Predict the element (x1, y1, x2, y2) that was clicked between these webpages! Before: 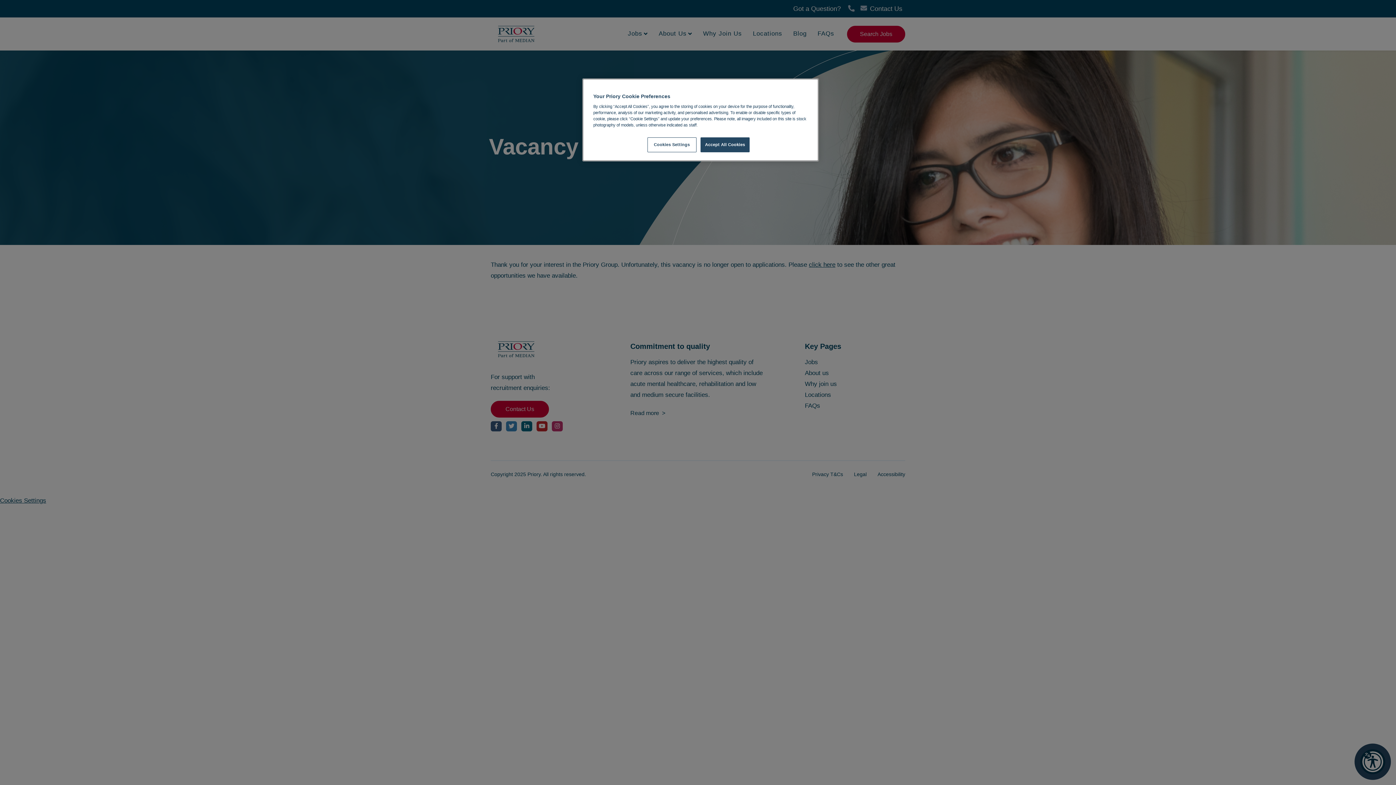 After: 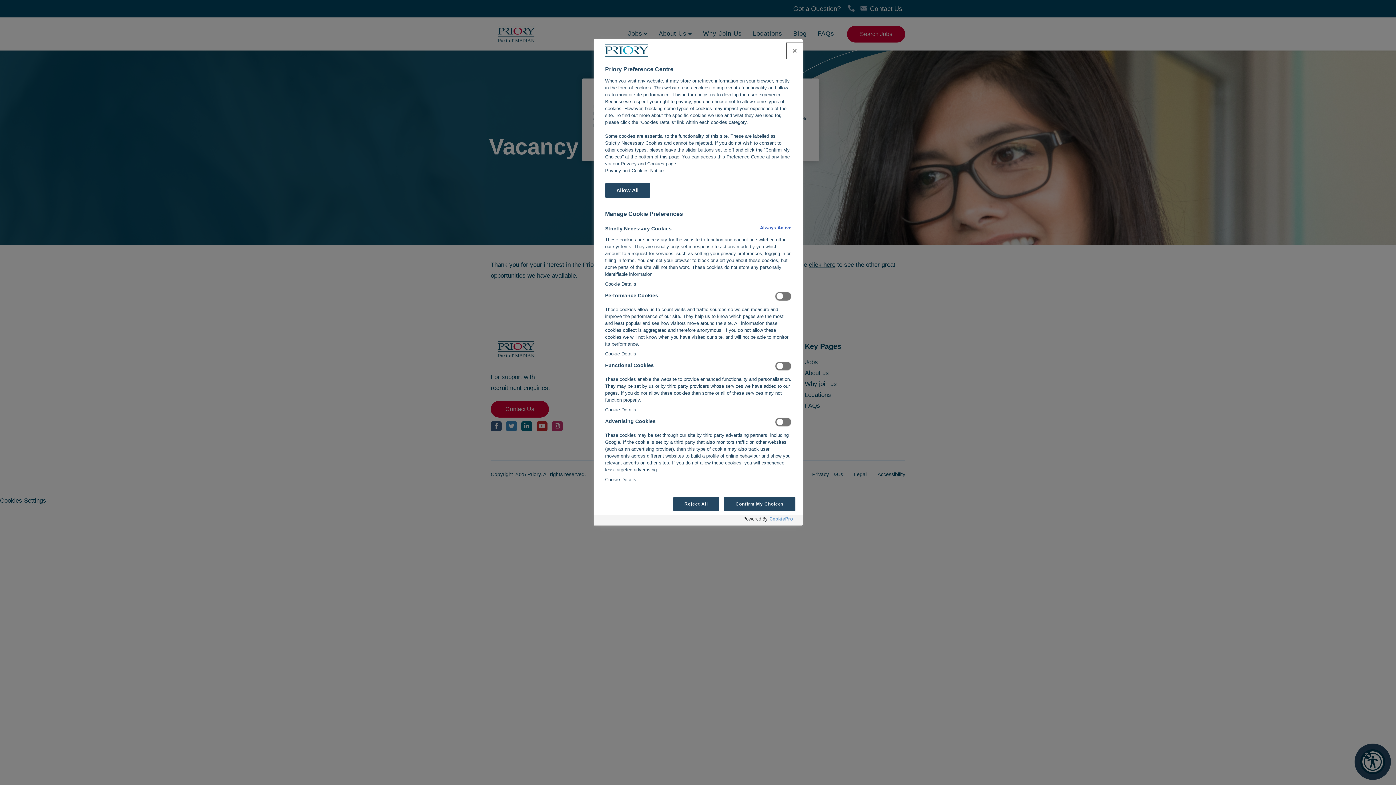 Action: bbox: (647, 137, 696, 152) label: Cookies Settings